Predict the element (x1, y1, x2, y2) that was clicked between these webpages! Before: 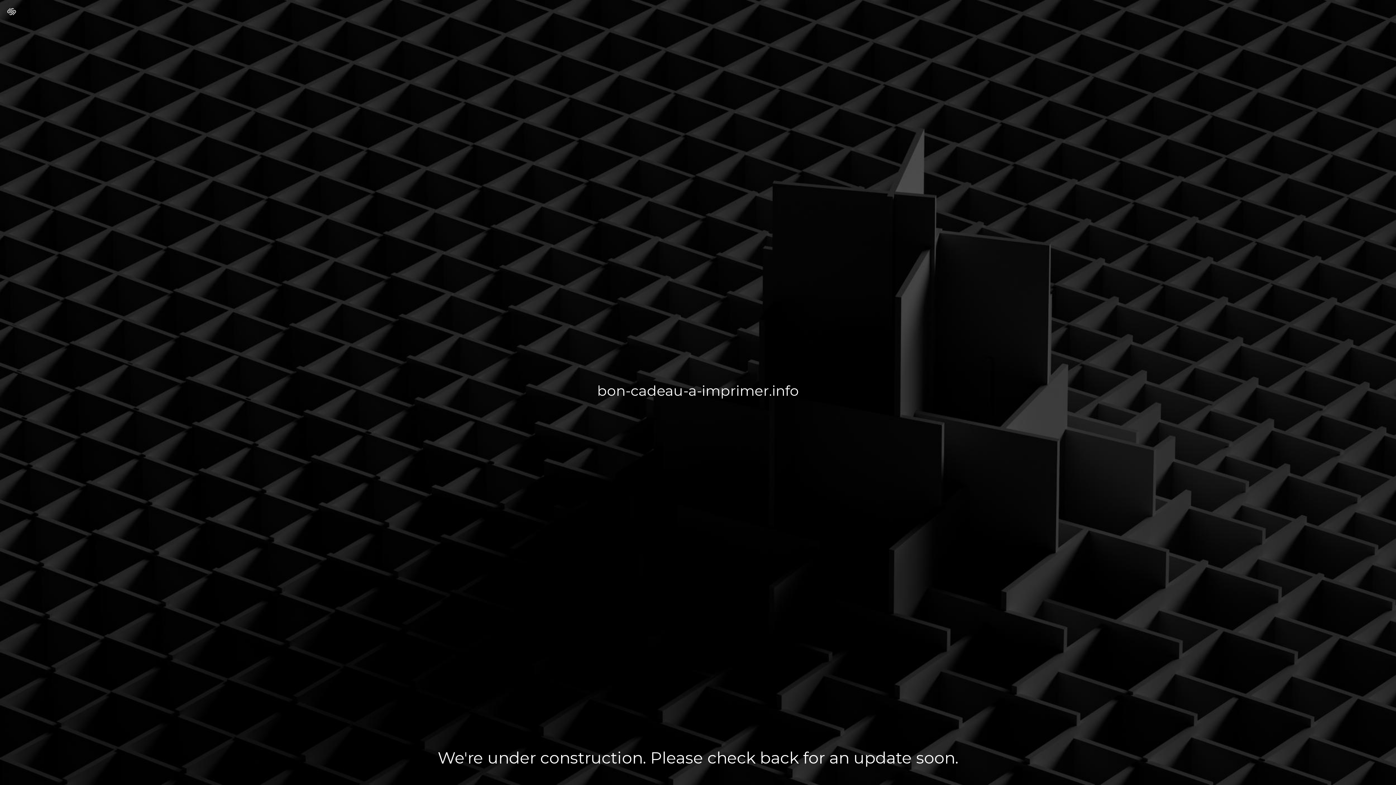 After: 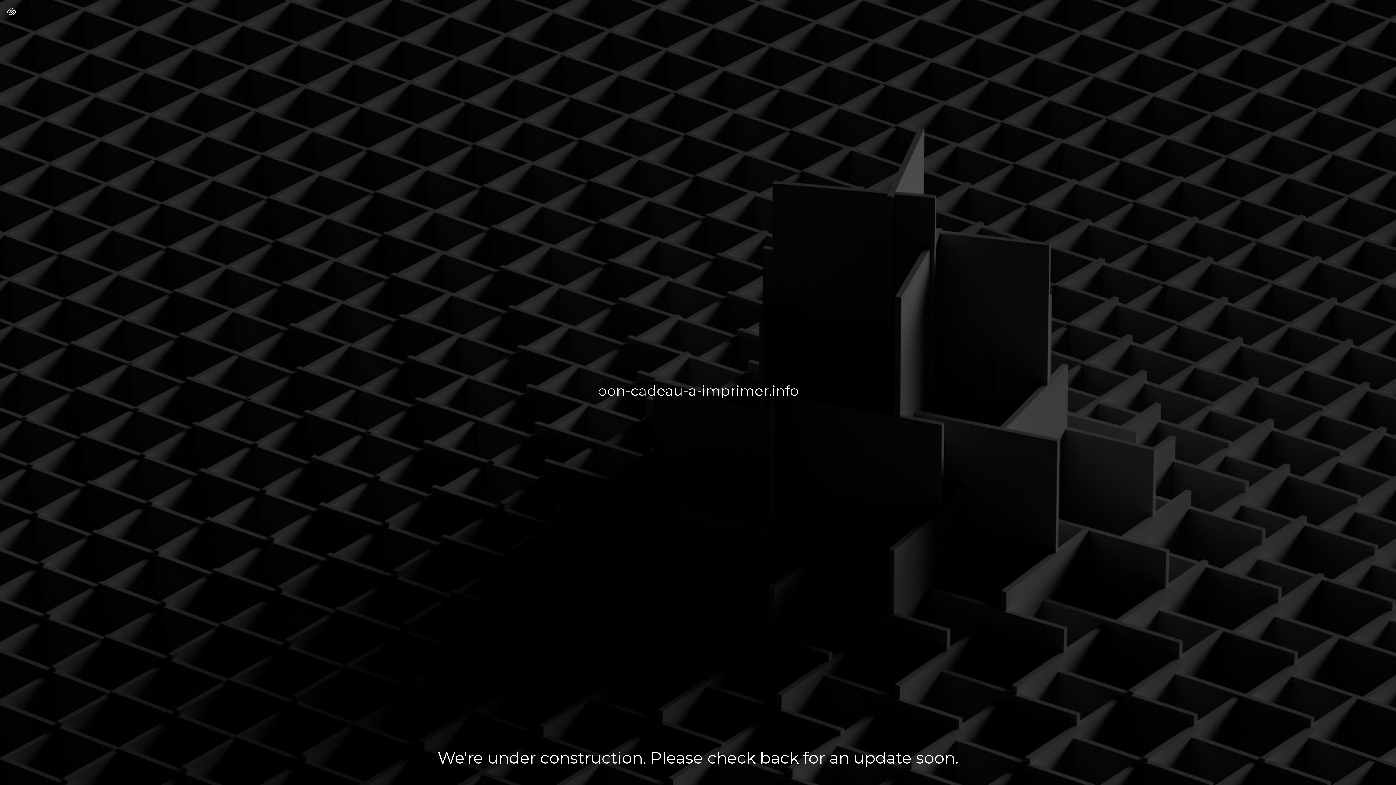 Action: bbox: (7, 7, 16, 17)